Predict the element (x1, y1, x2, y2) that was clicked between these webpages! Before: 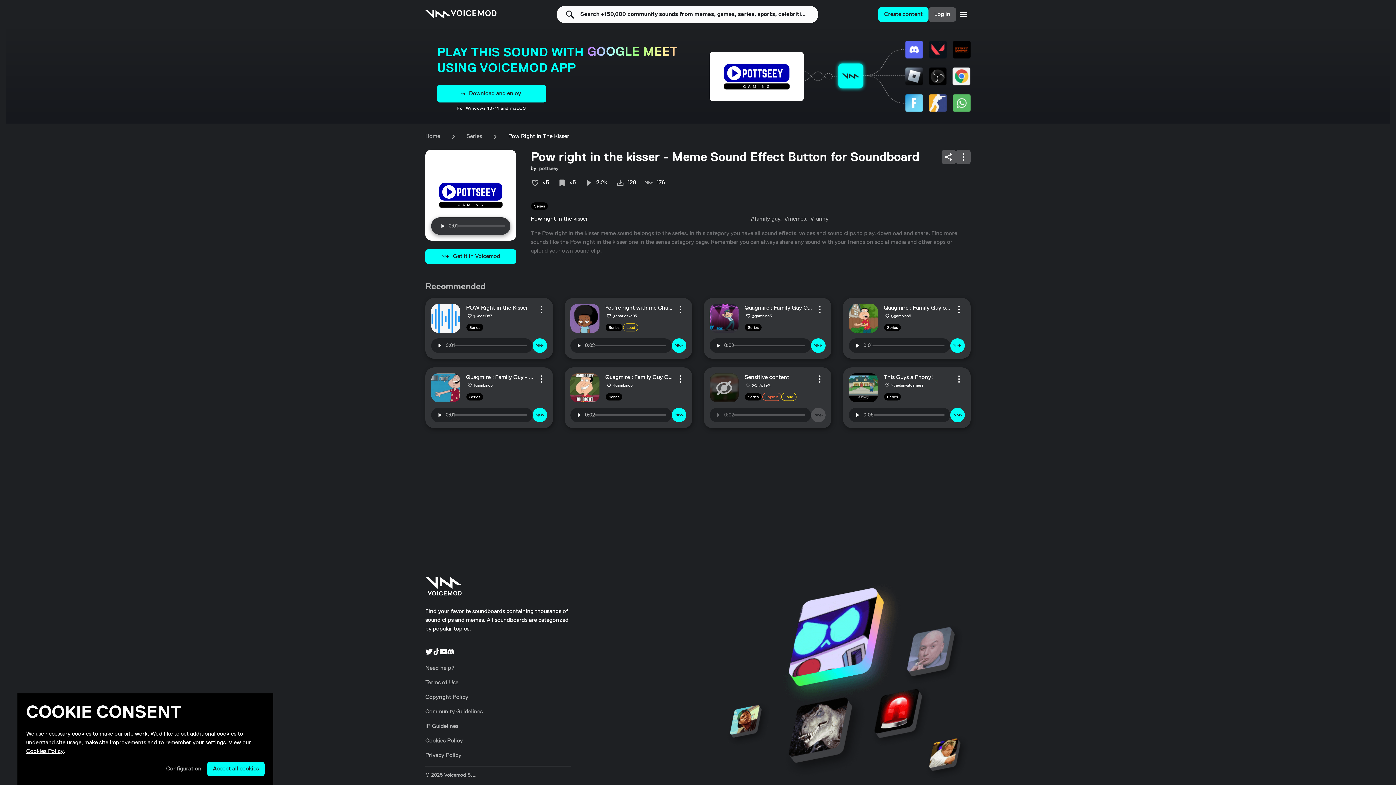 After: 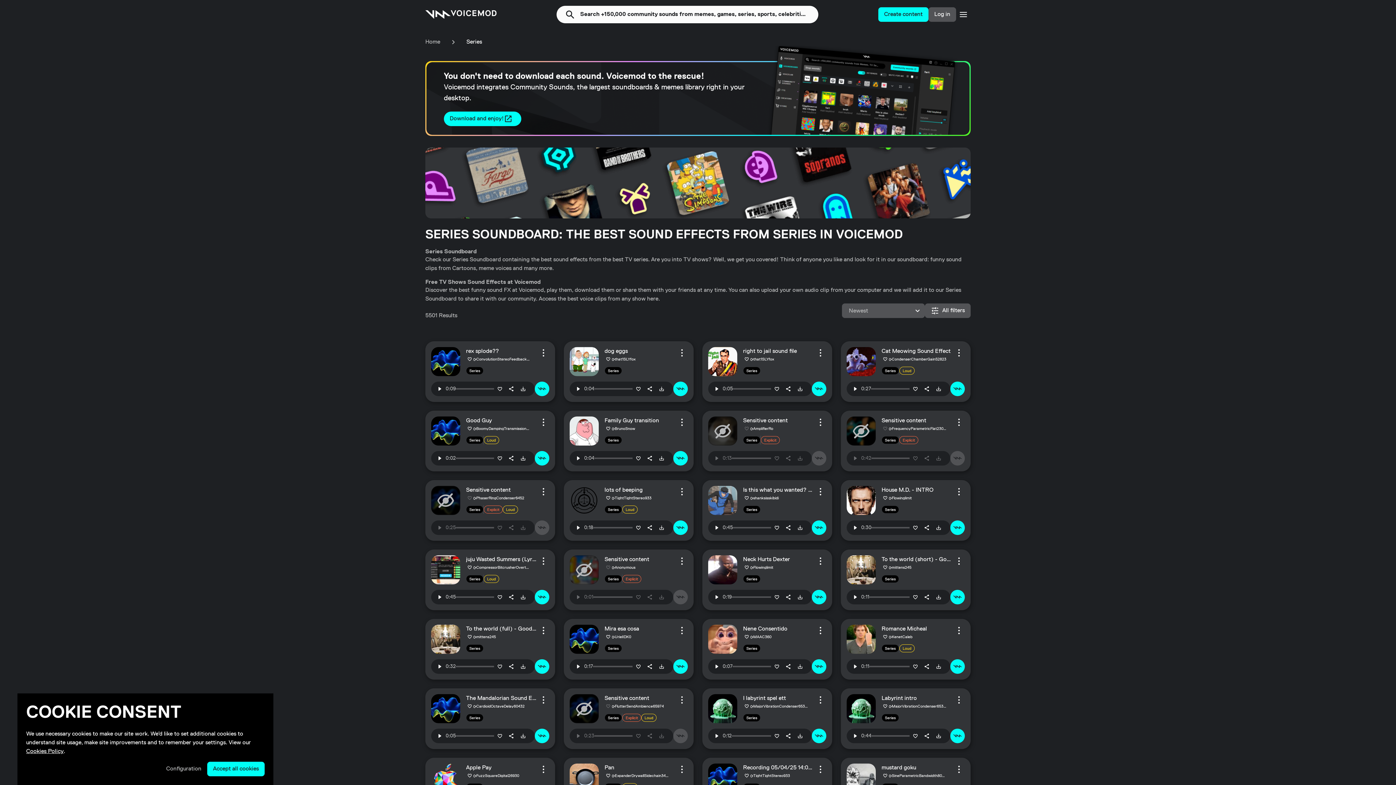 Action: label: series bbox: (530, 202, 548, 210)